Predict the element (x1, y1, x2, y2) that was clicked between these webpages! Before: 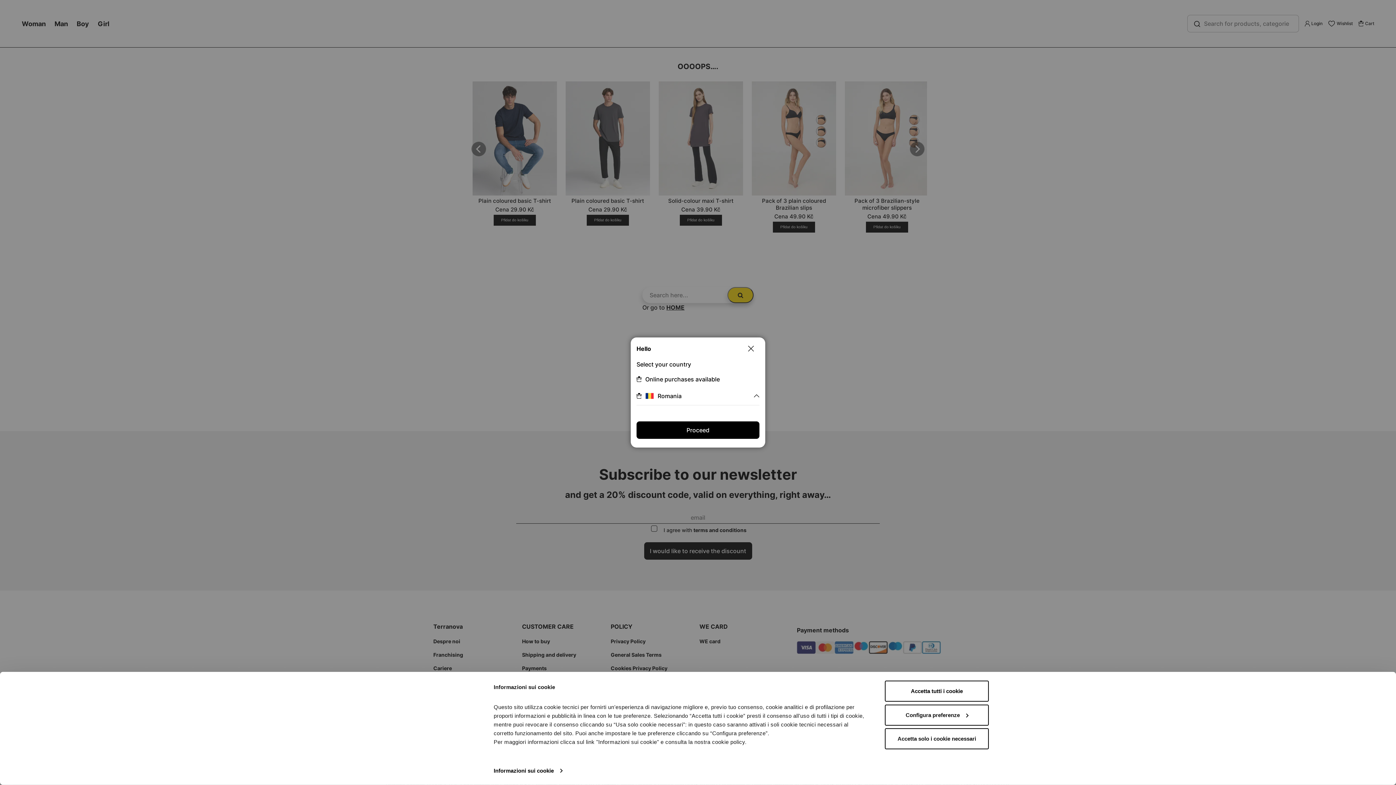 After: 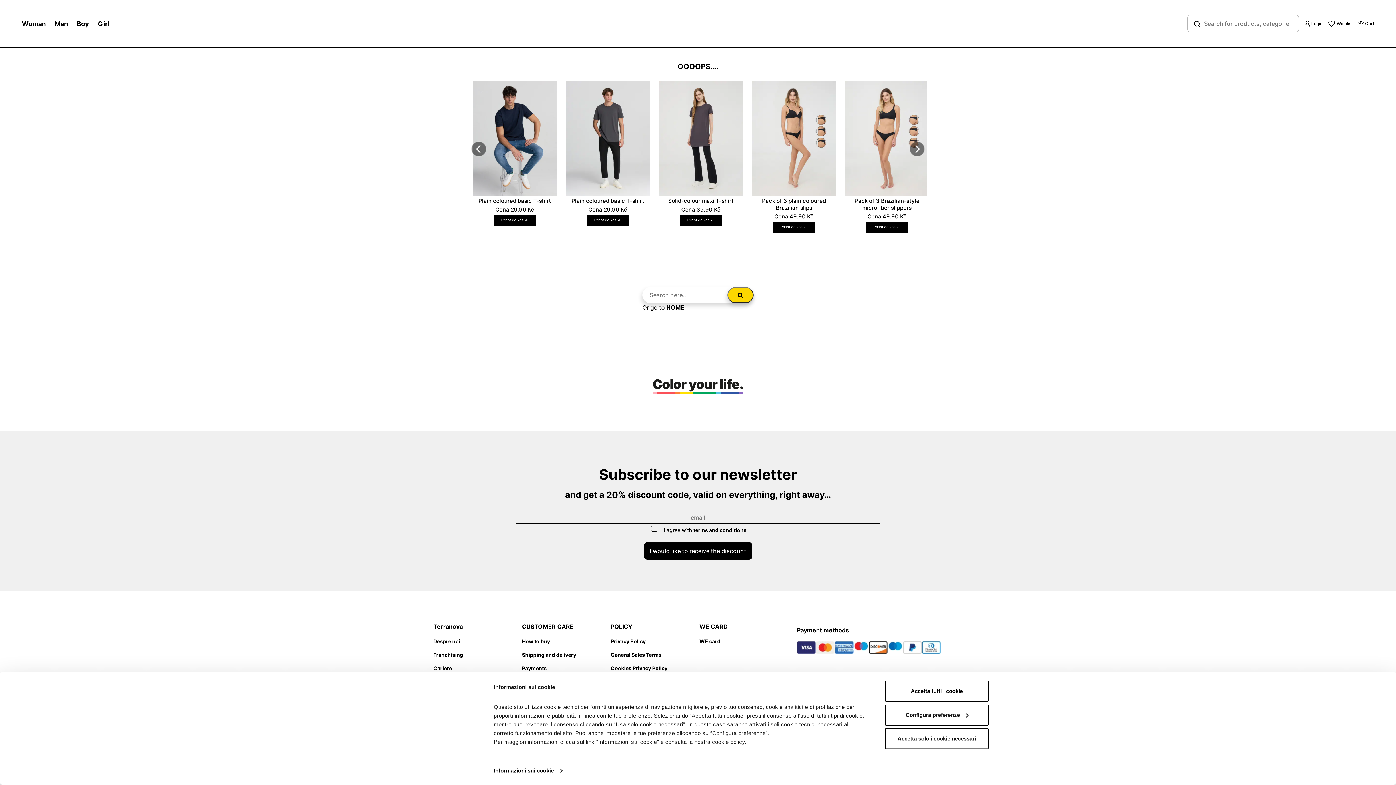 Action: label: Proceed bbox: (636, 421, 759, 439)